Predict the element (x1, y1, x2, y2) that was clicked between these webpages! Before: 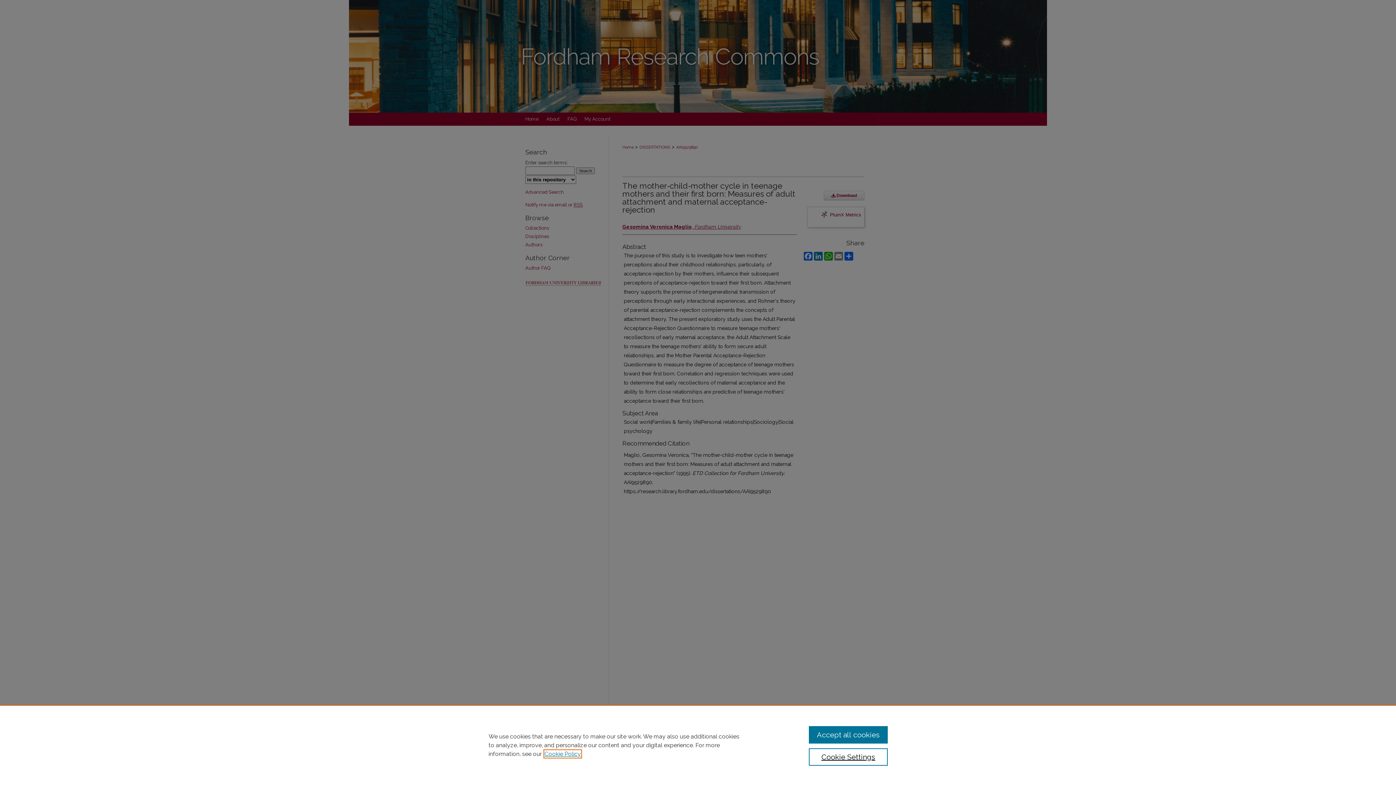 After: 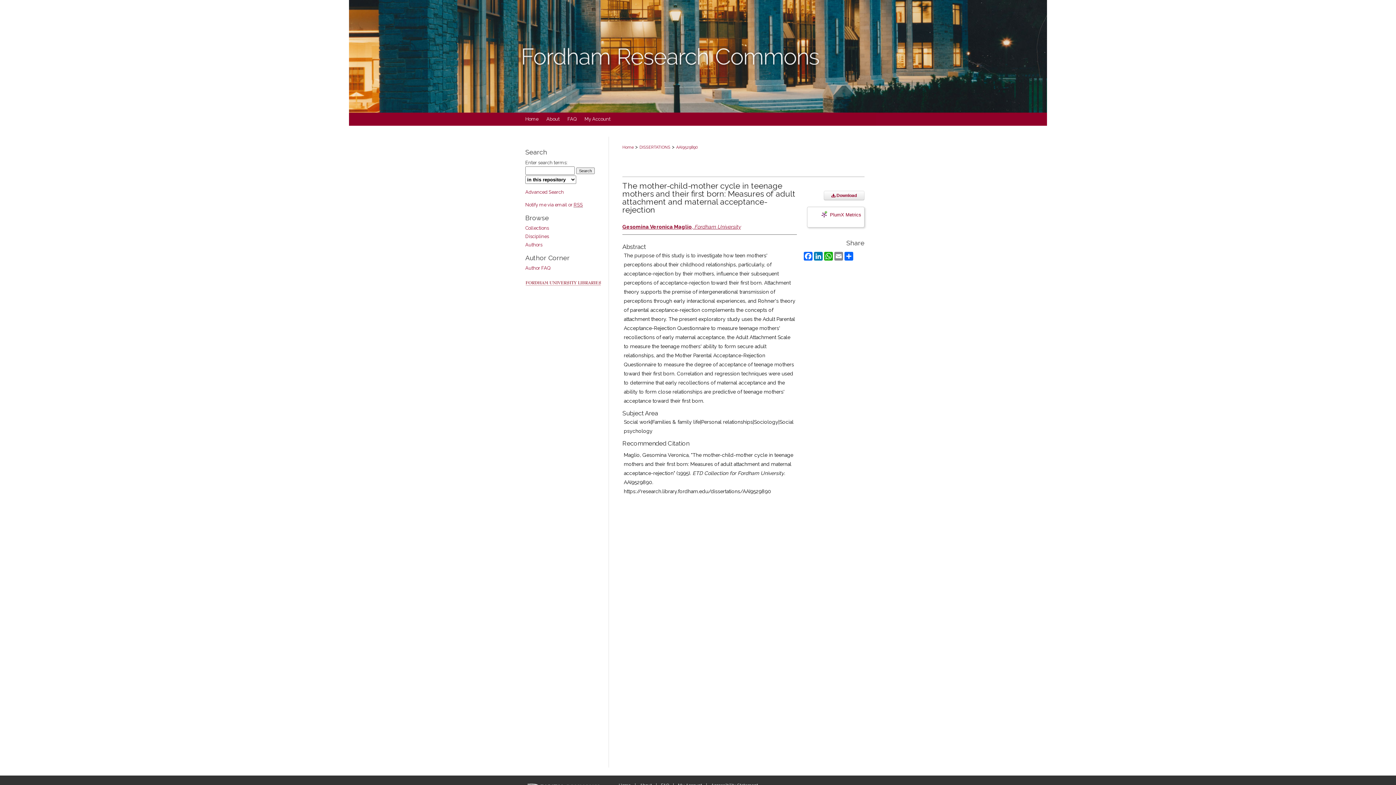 Action: bbox: (809, 726, 887, 744) label: Accept all cookies